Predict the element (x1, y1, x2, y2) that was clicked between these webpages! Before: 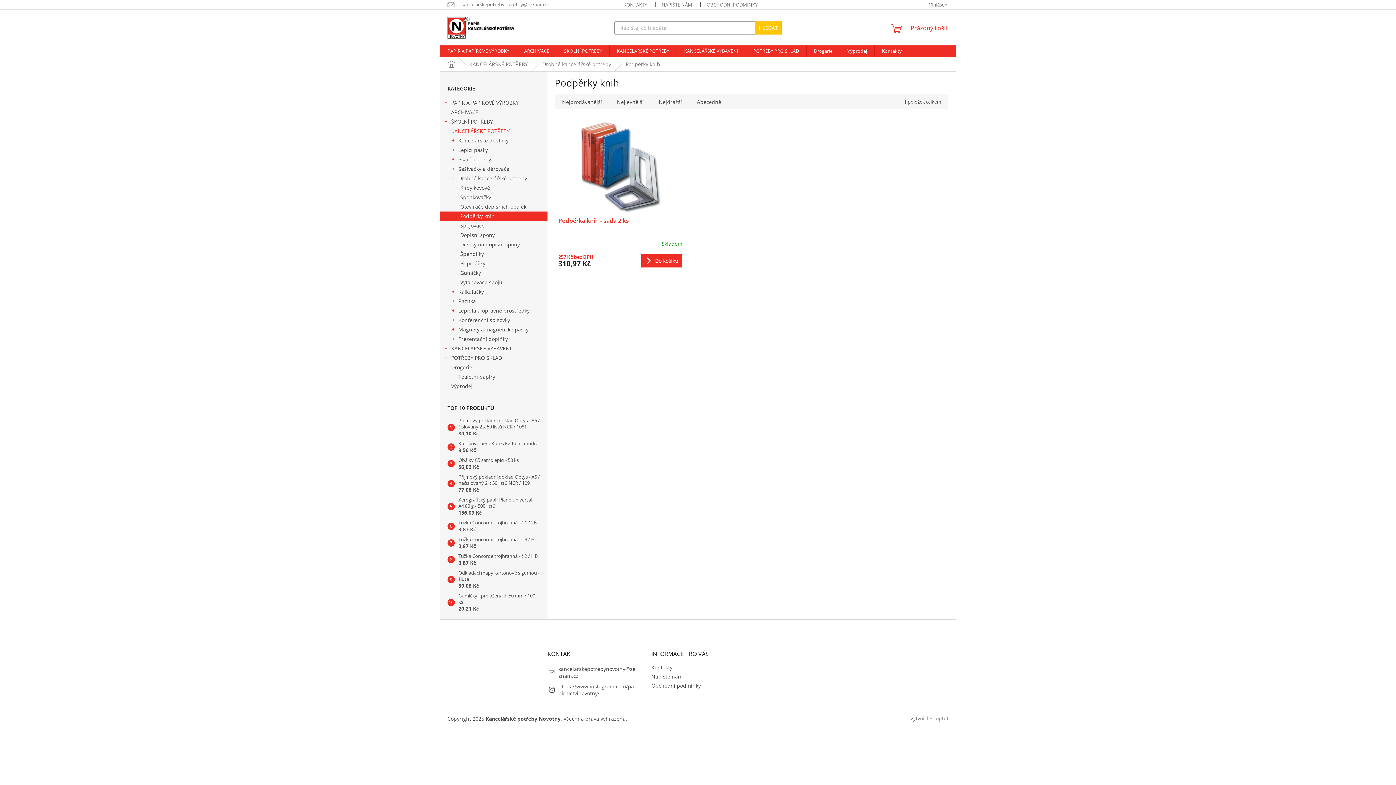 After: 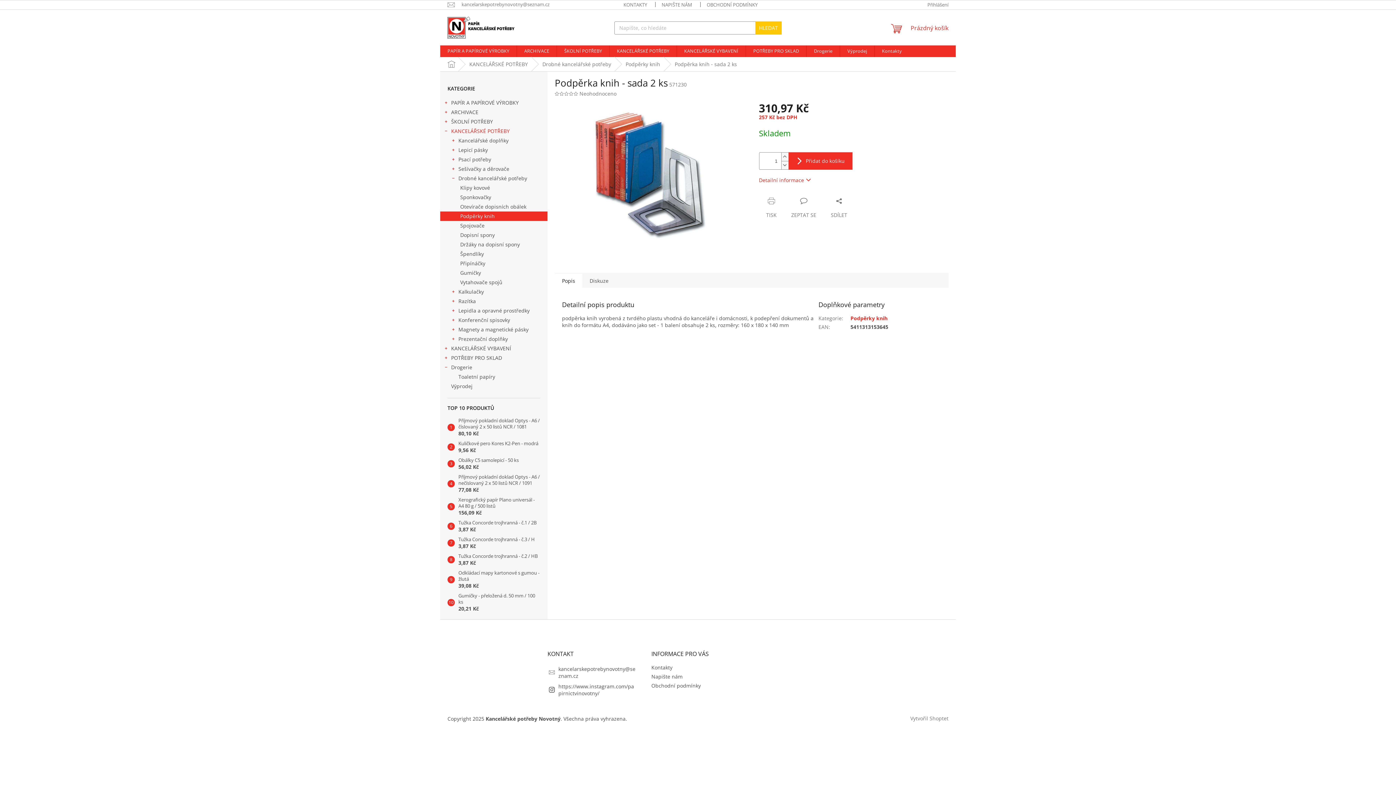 Action: bbox: (558, 119, 682, 213)